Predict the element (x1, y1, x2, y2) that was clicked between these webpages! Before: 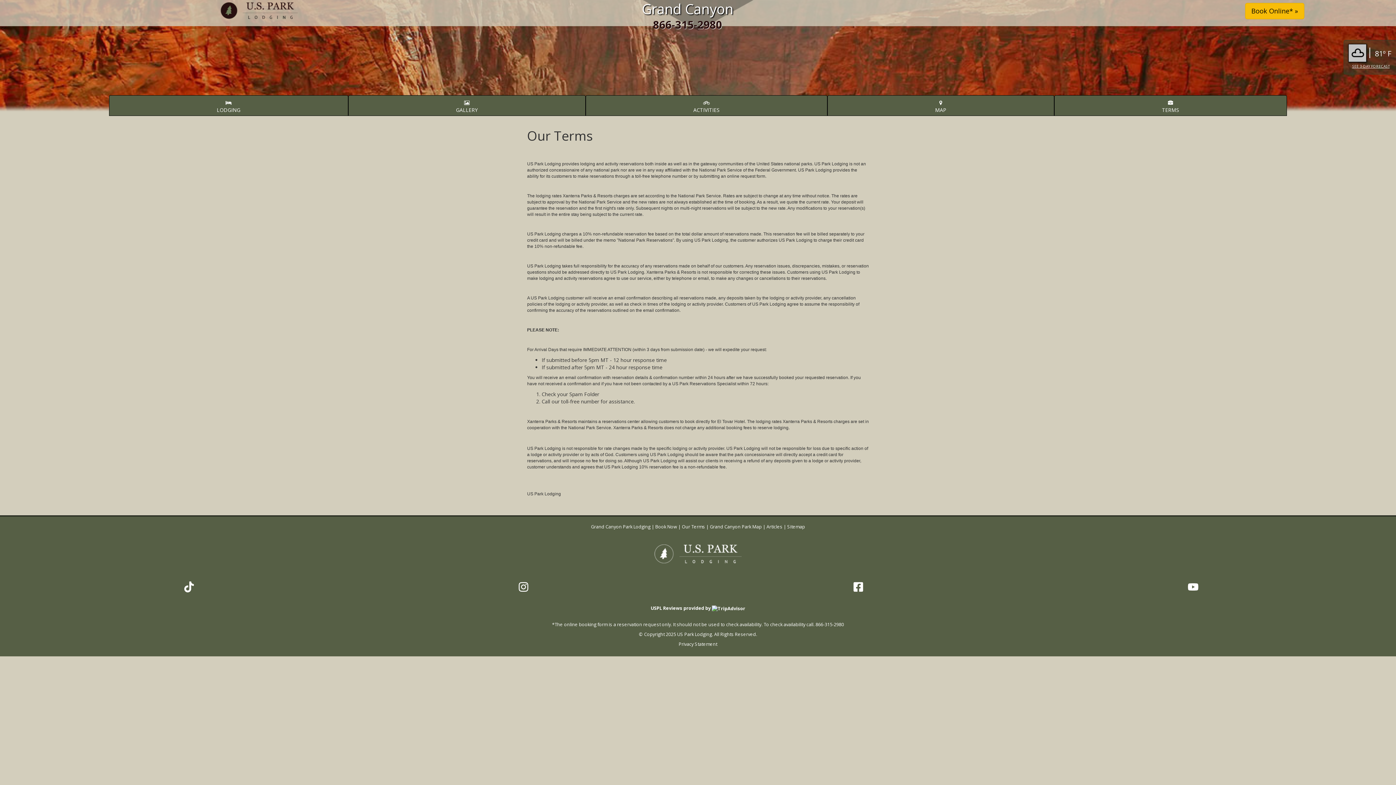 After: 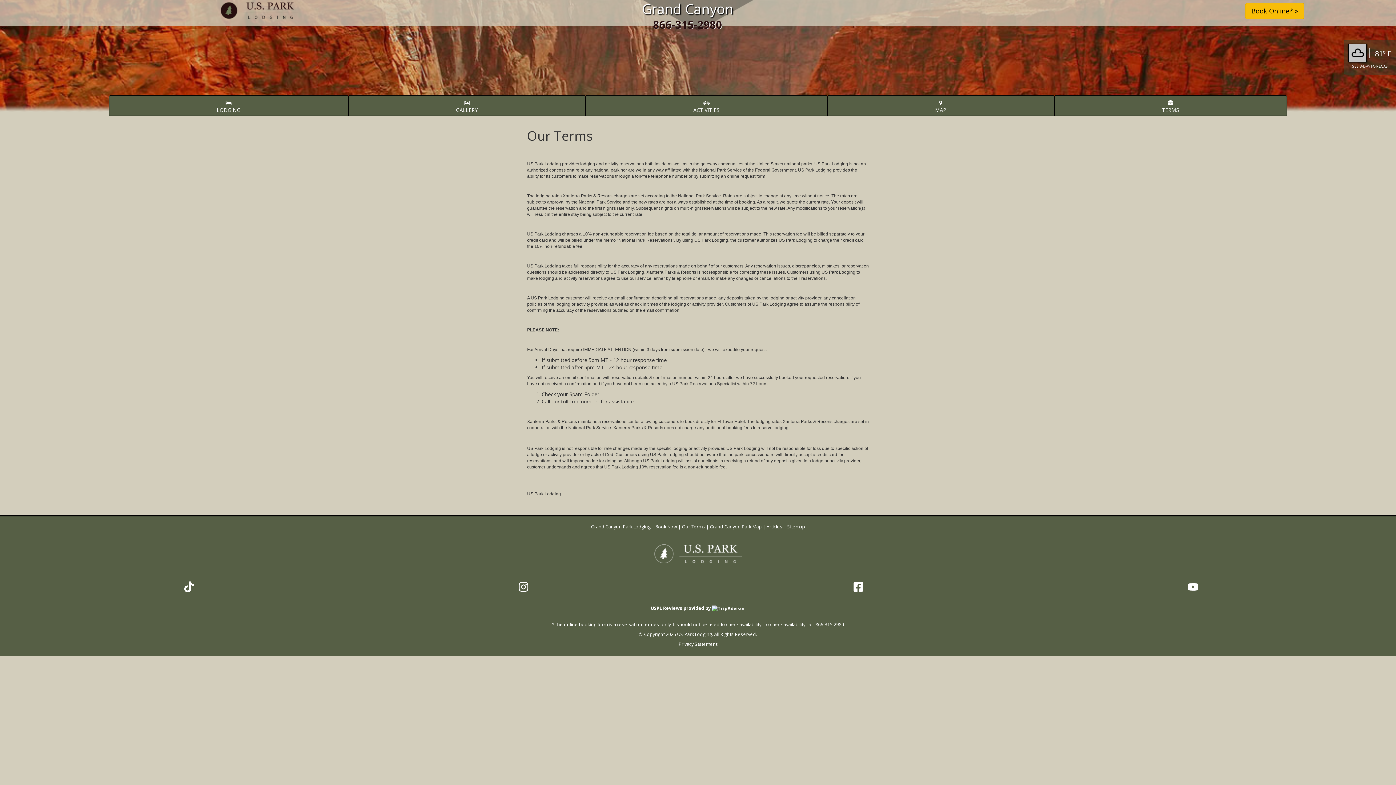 Action: label: Our Terms bbox: (682, 524, 705, 530)